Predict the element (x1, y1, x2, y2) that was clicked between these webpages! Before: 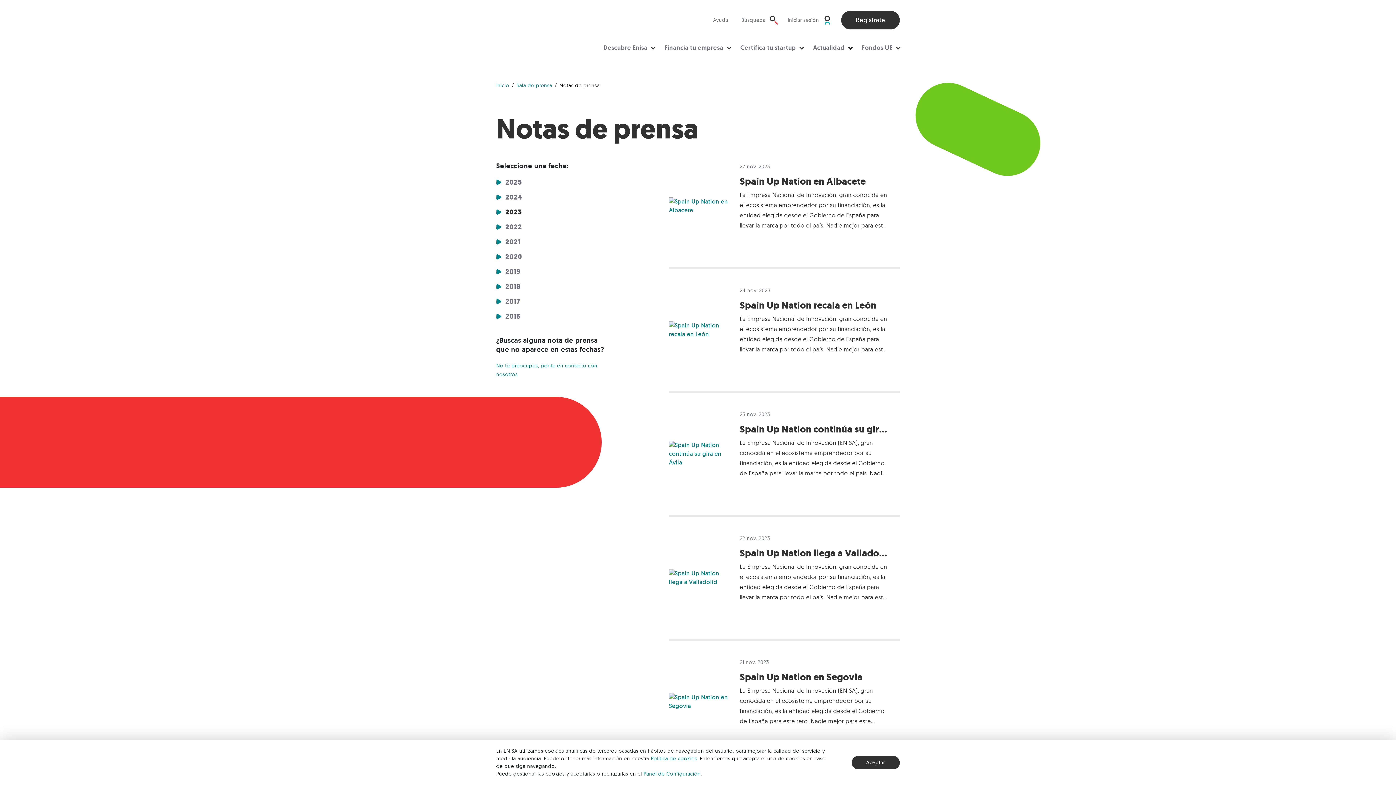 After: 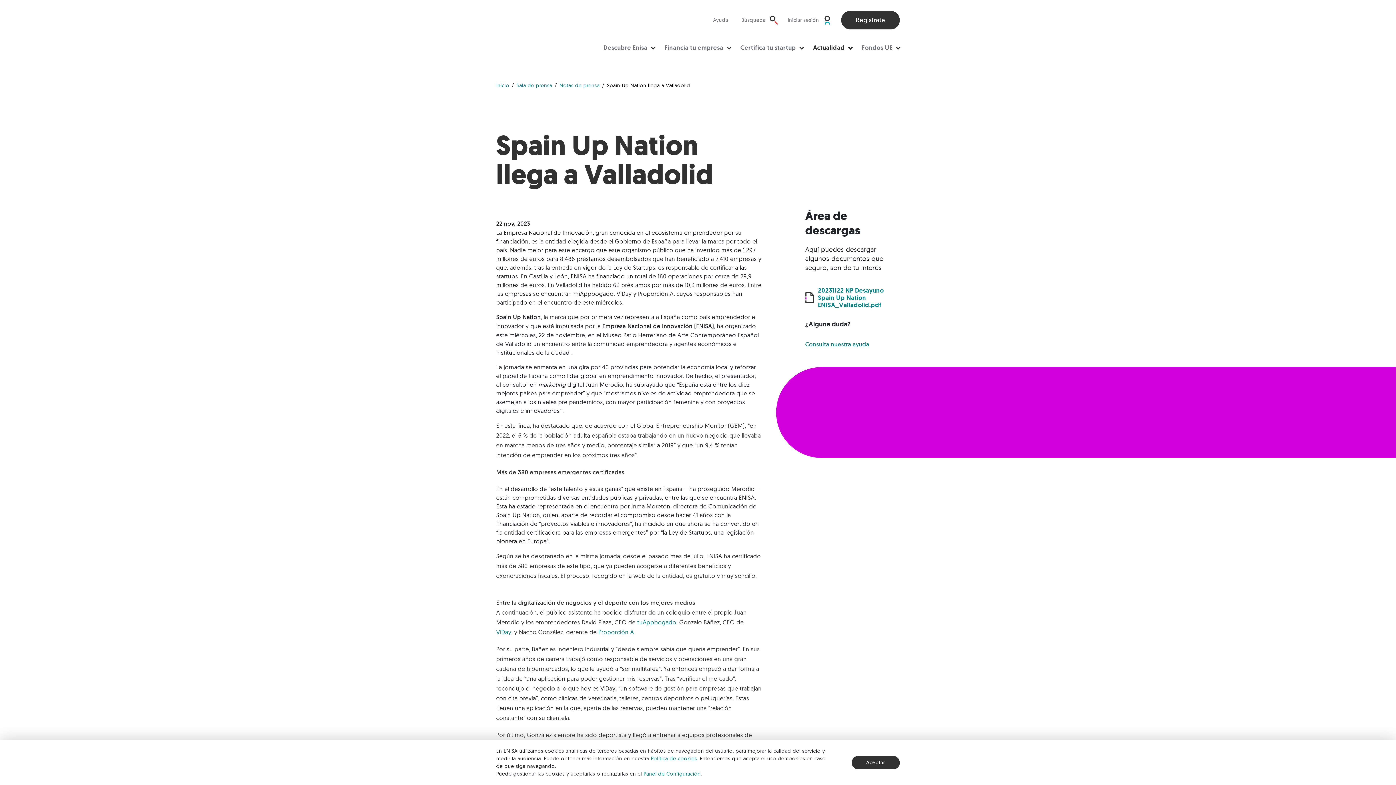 Action: label: Leer Spain Up Nation llega a Valladolid  bbox: (669, 535, 900, 620)